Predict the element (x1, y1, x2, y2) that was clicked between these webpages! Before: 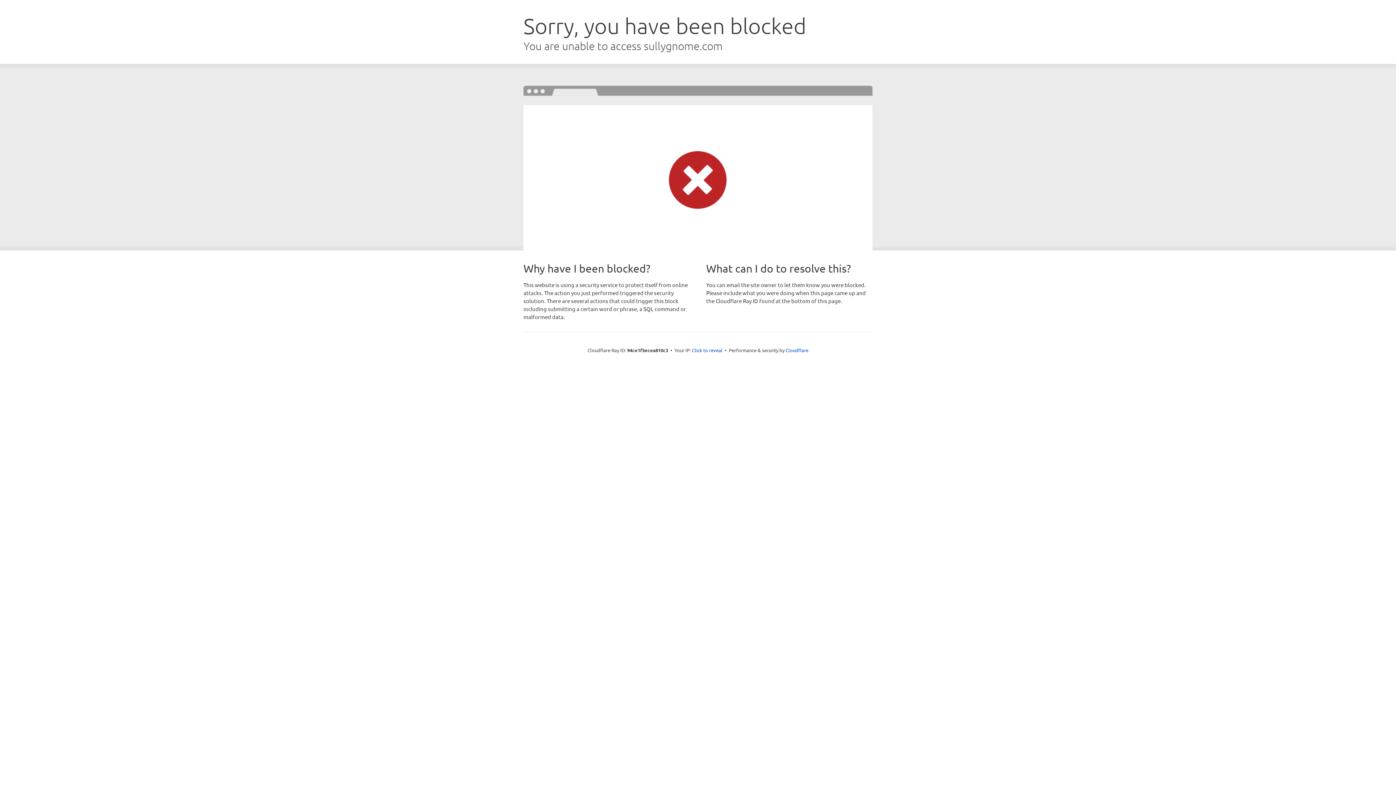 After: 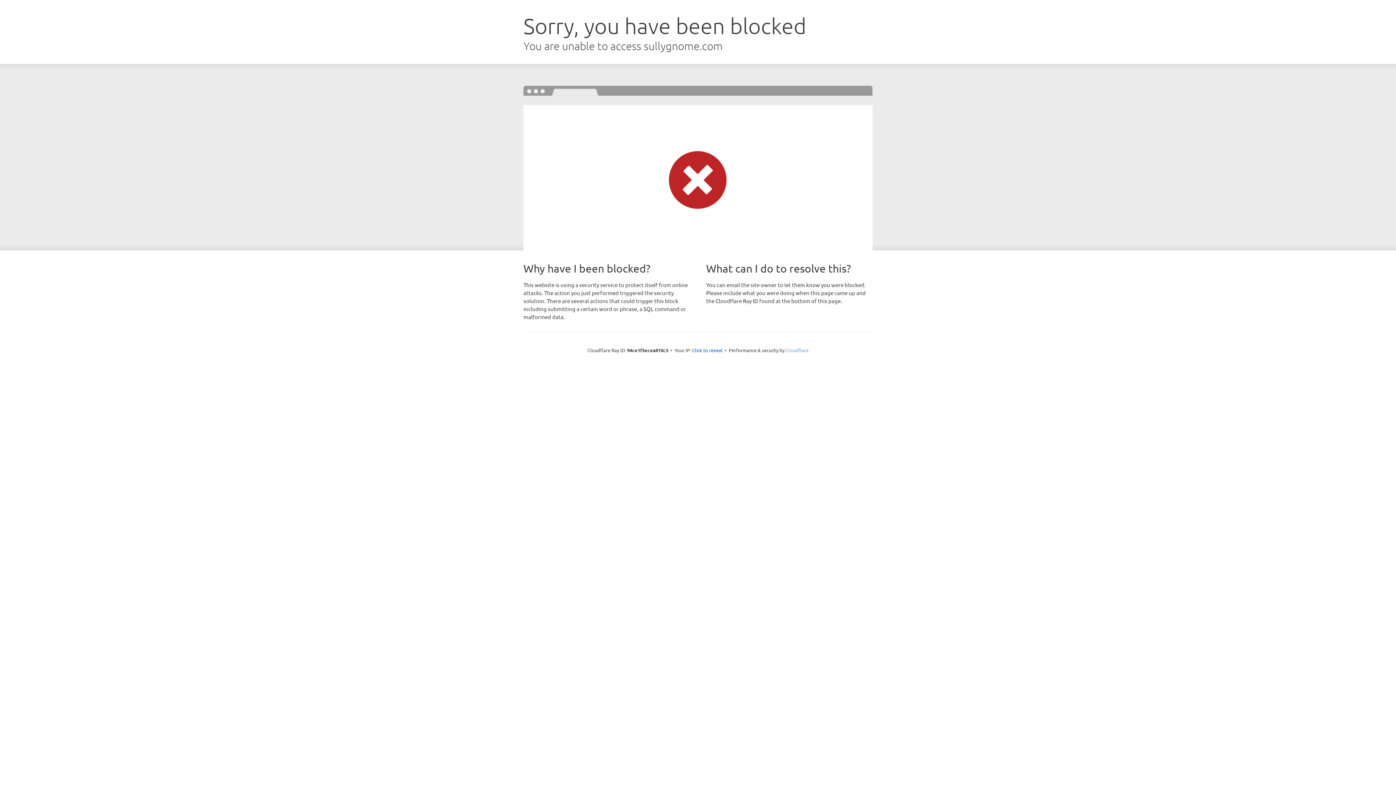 Action: bbox: (785, 347, 808, 353) label: Cloudflare